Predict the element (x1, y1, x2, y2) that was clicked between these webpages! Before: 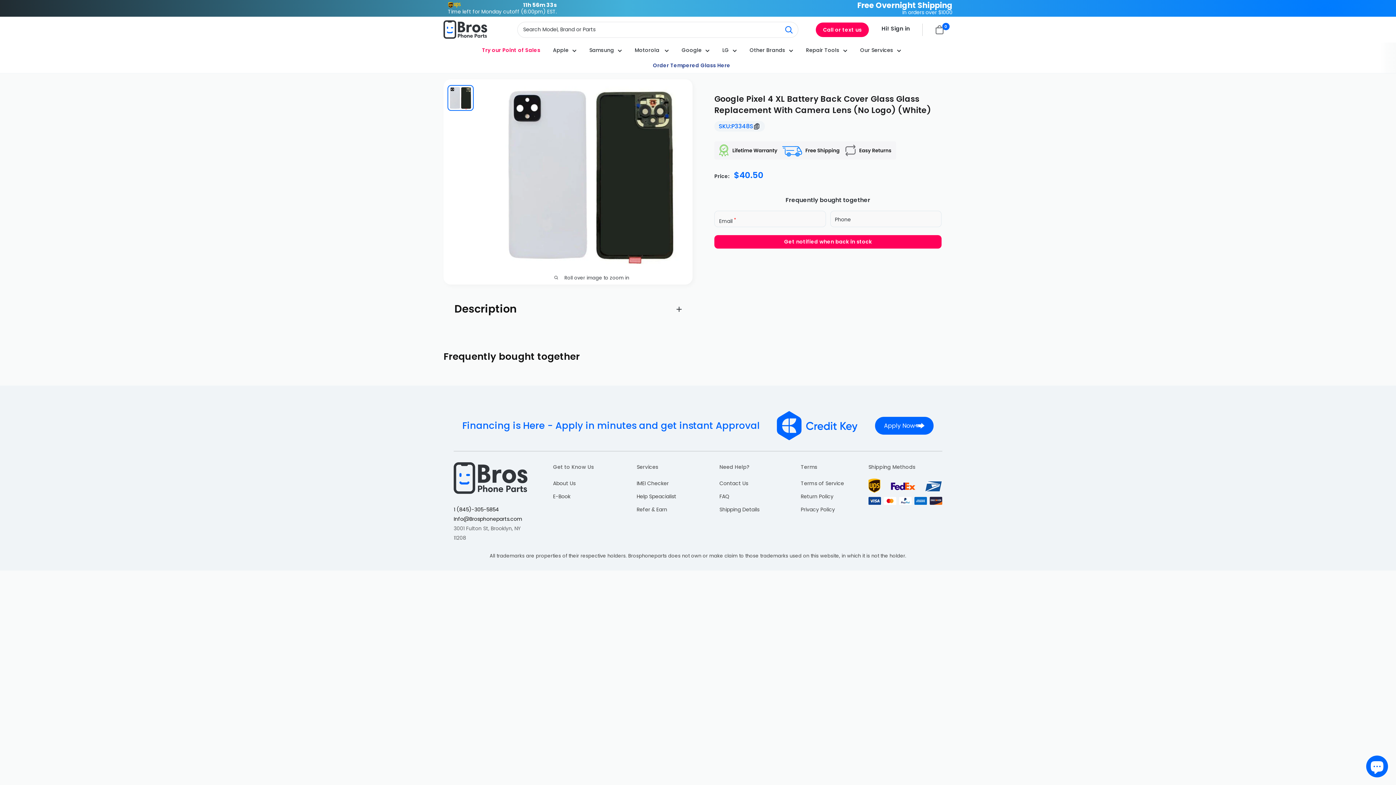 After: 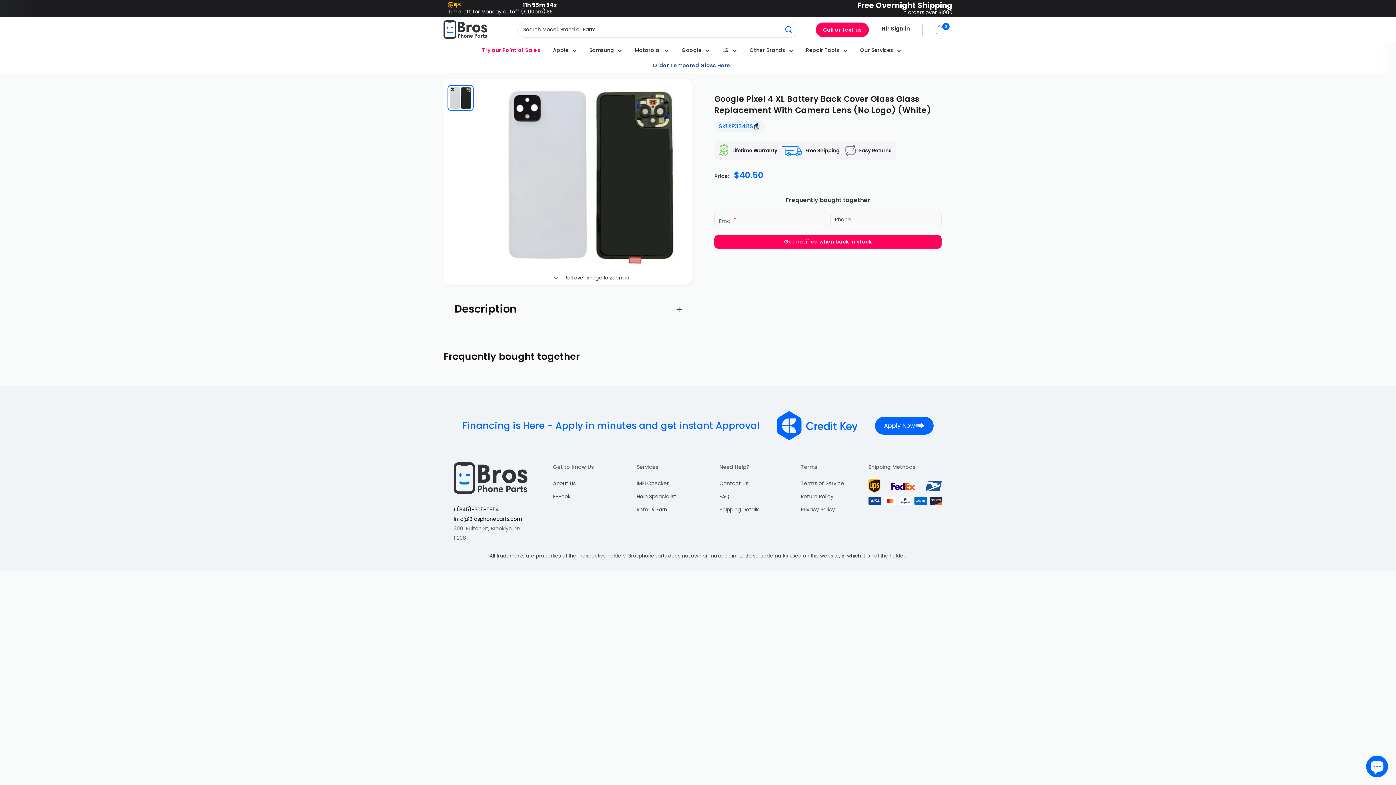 Action: bbox: (719, 506, 759, 513) label: Shipping Details